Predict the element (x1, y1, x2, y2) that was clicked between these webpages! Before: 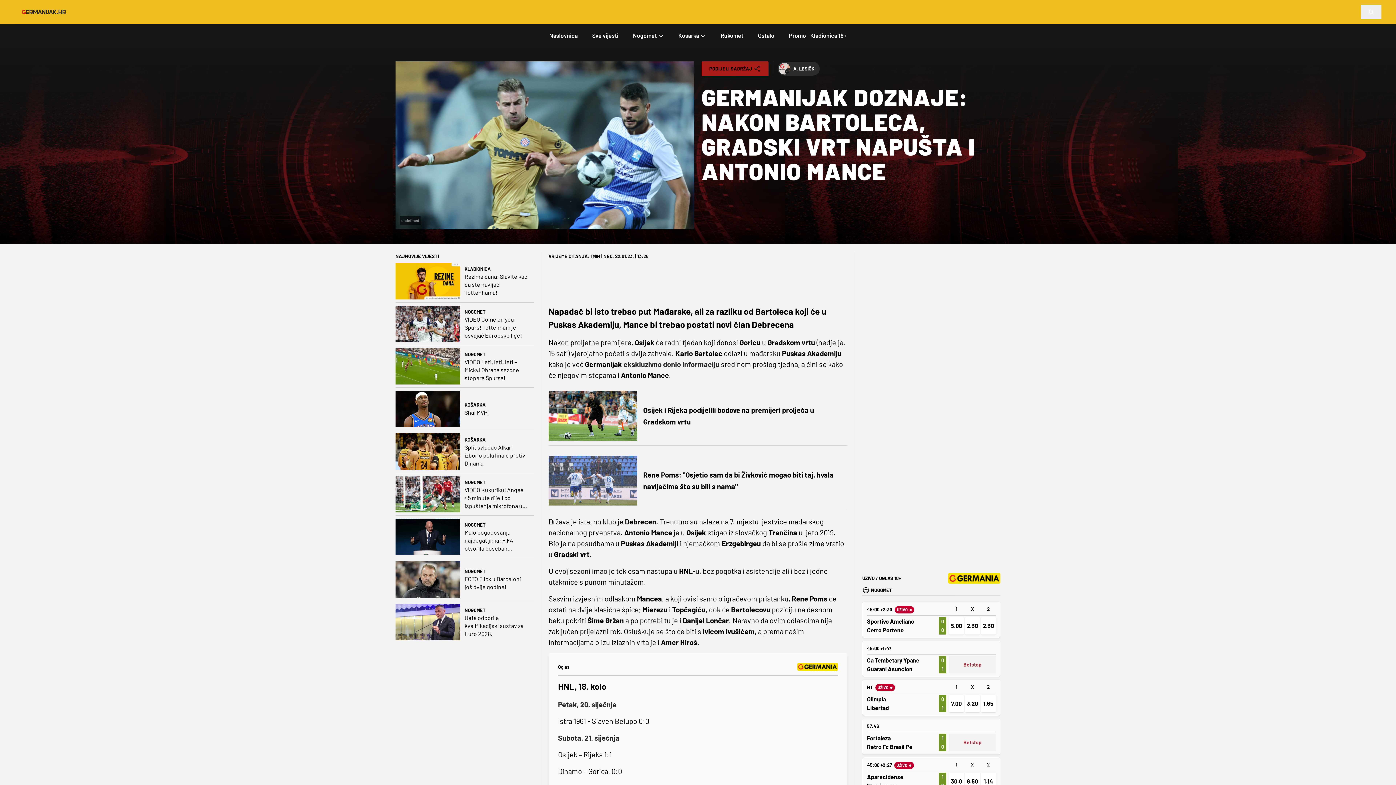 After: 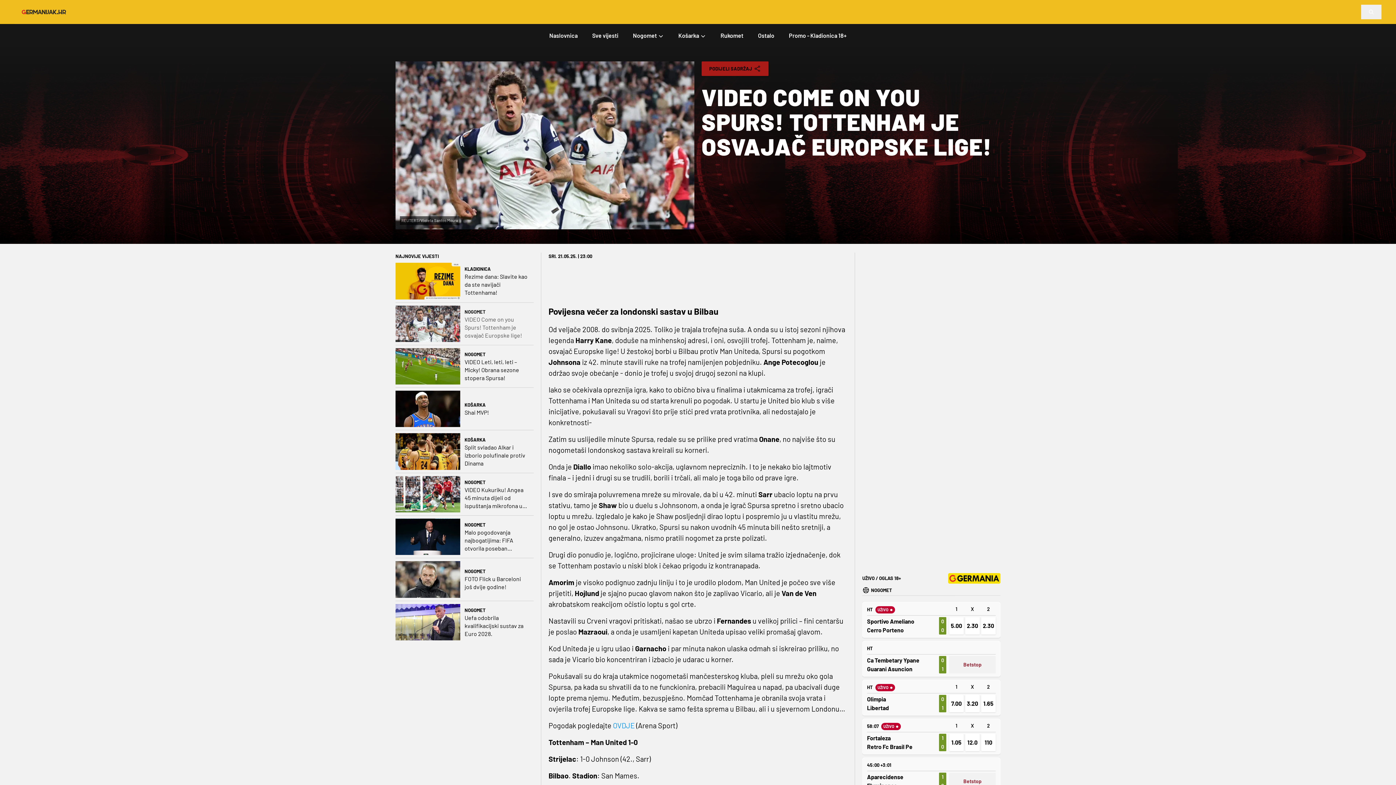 Action: bbox: (464, 315, 529, 339) label: VIDEO Come on you Spurs! Tottenham je osvajač Europske lige!